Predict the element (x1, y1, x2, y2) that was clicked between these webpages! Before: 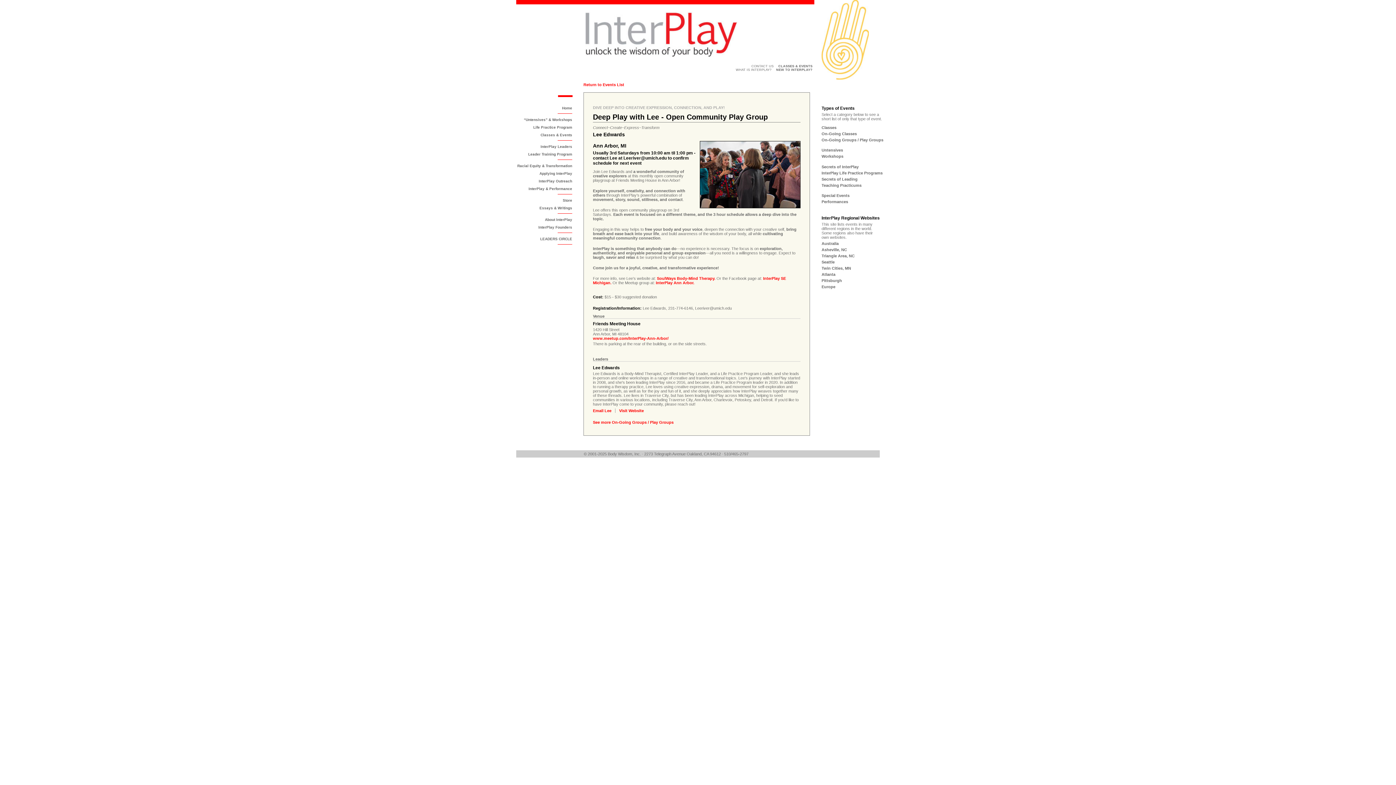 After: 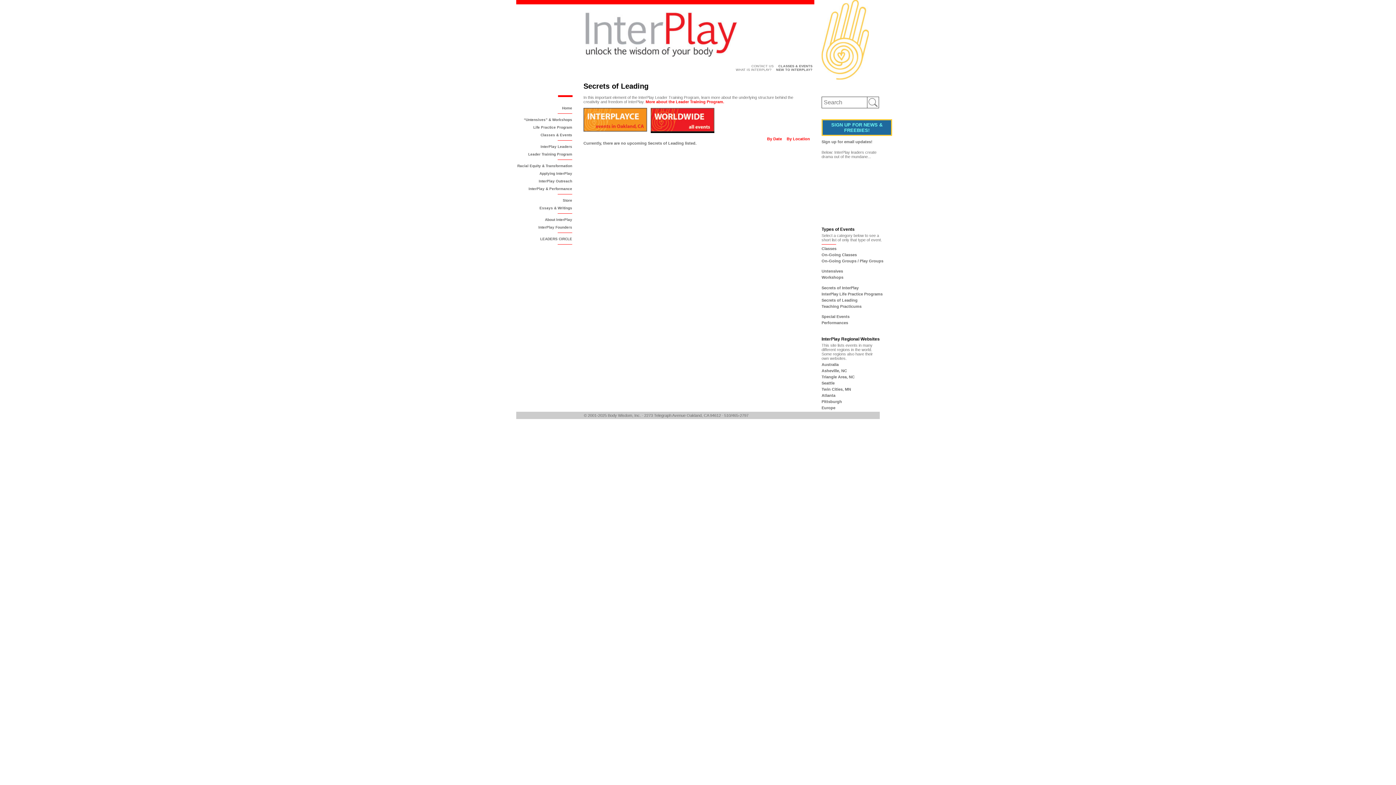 Action: bbox: (821, 176, 888, 181) label: Secrets of Leading